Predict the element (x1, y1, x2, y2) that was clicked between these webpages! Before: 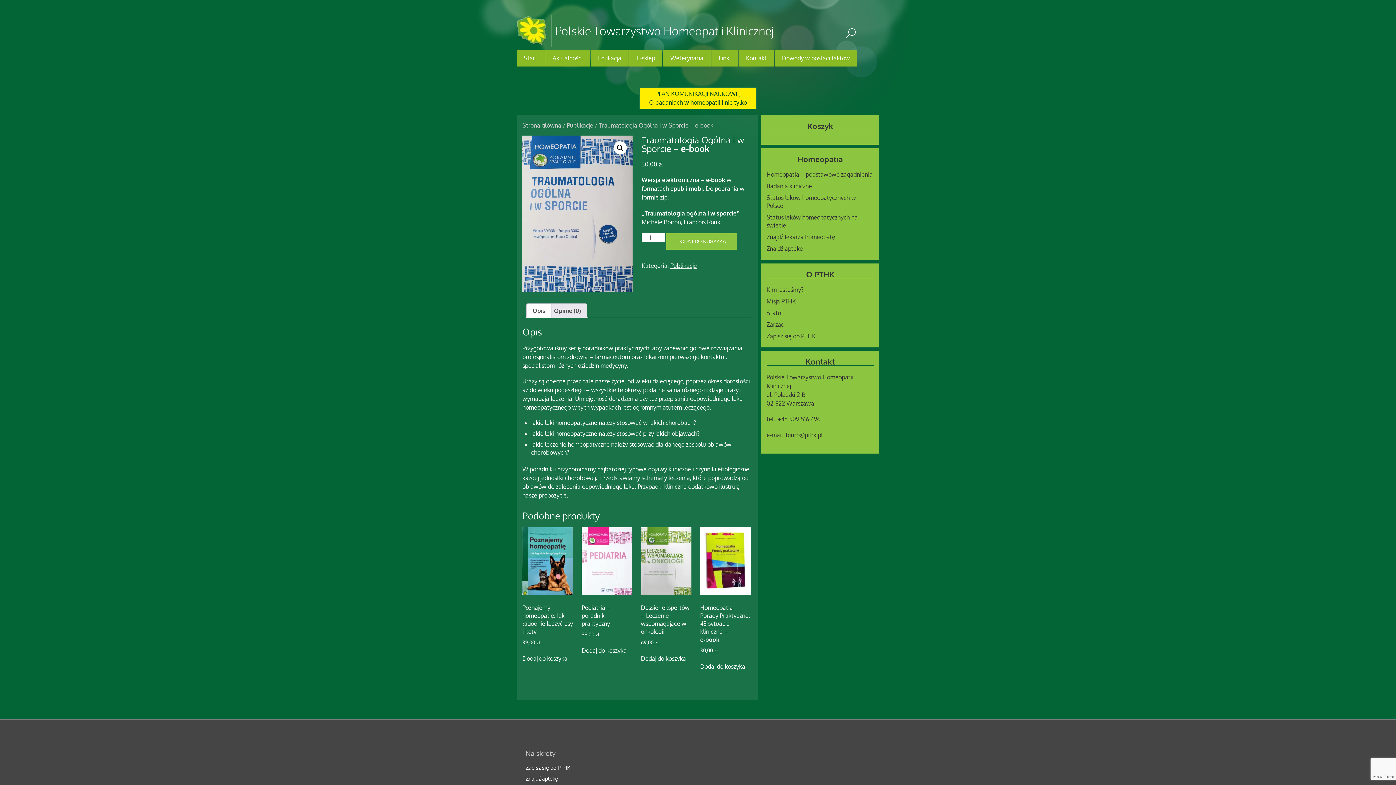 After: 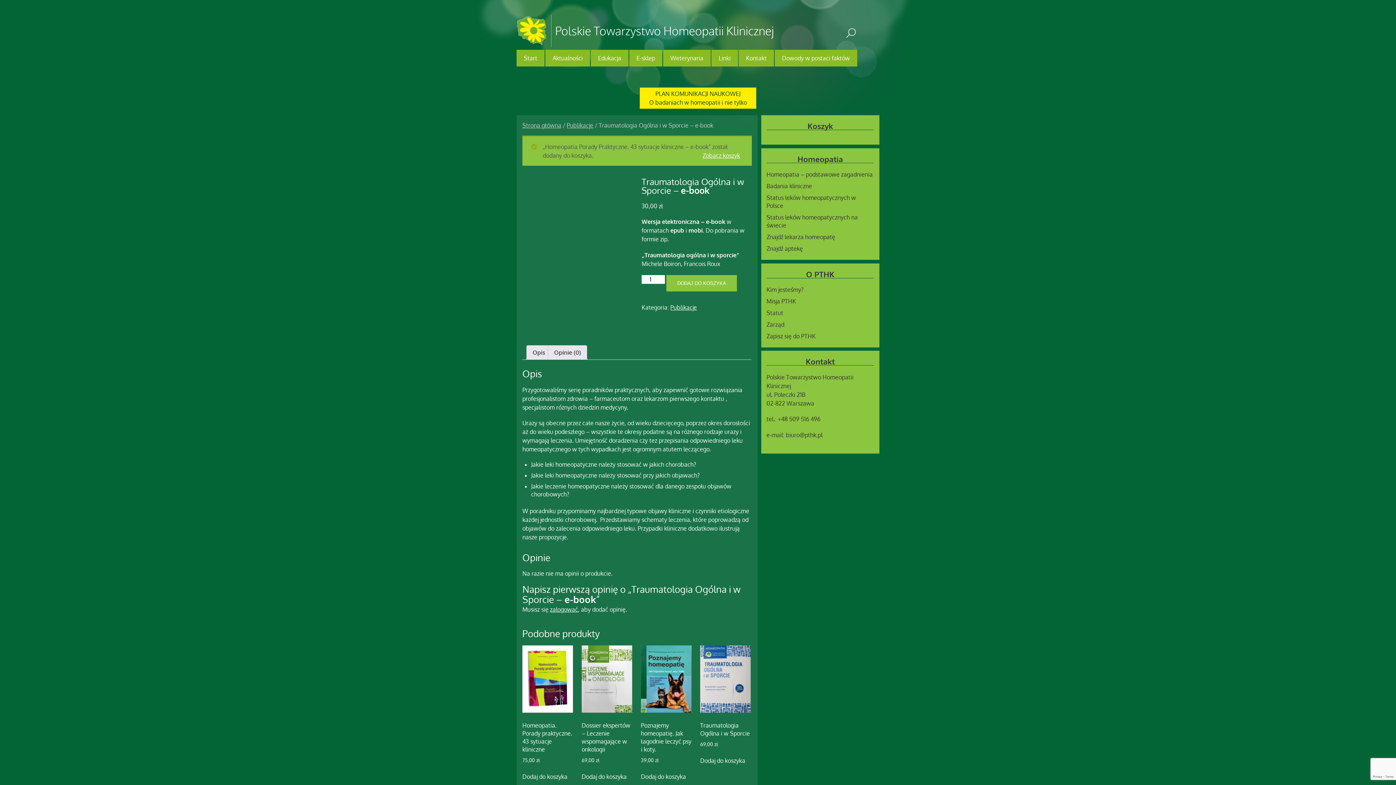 Action: bbox: (700, 663, 745, 671) label: Dodaj do koszyka: „Homeopatia Porady Praktyczne. 43 sytuacje kliniczne - e-book”